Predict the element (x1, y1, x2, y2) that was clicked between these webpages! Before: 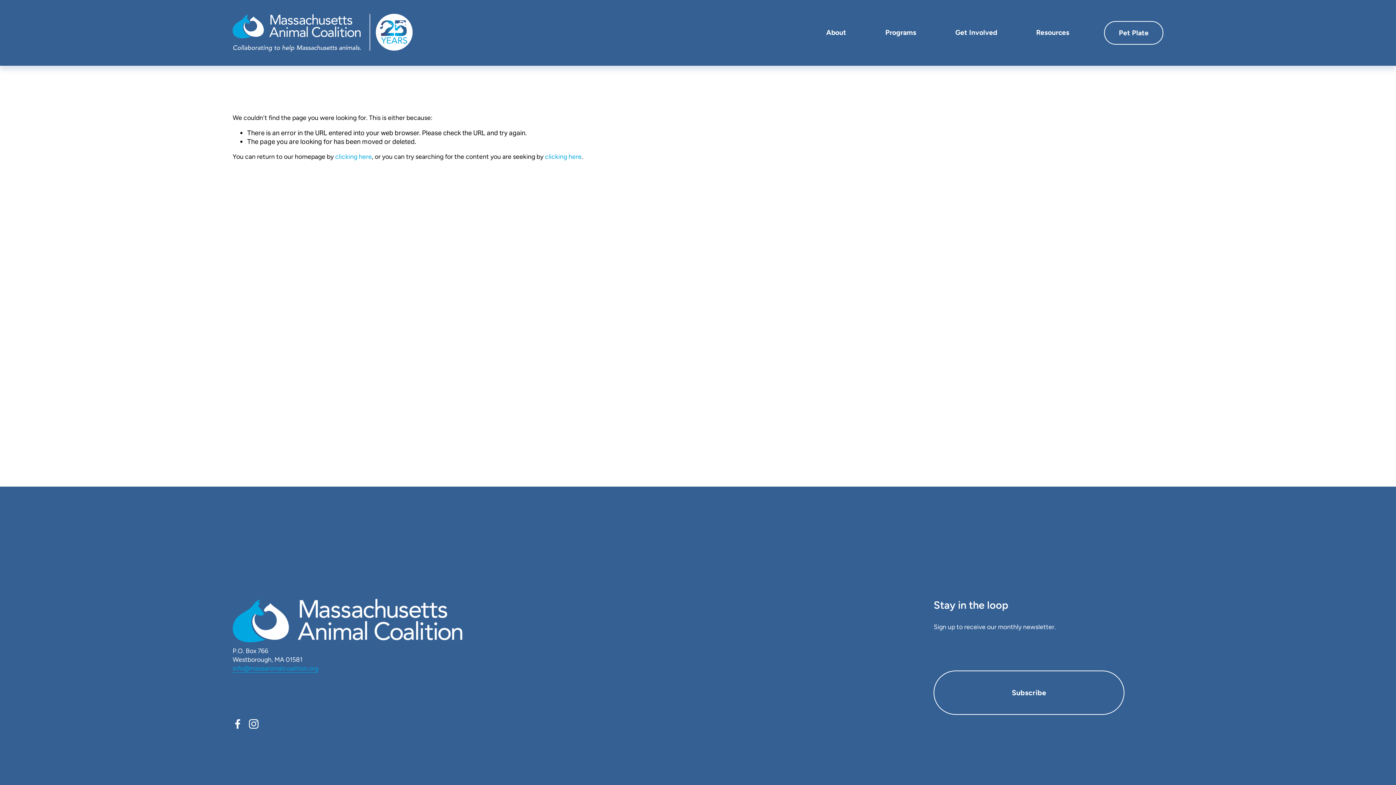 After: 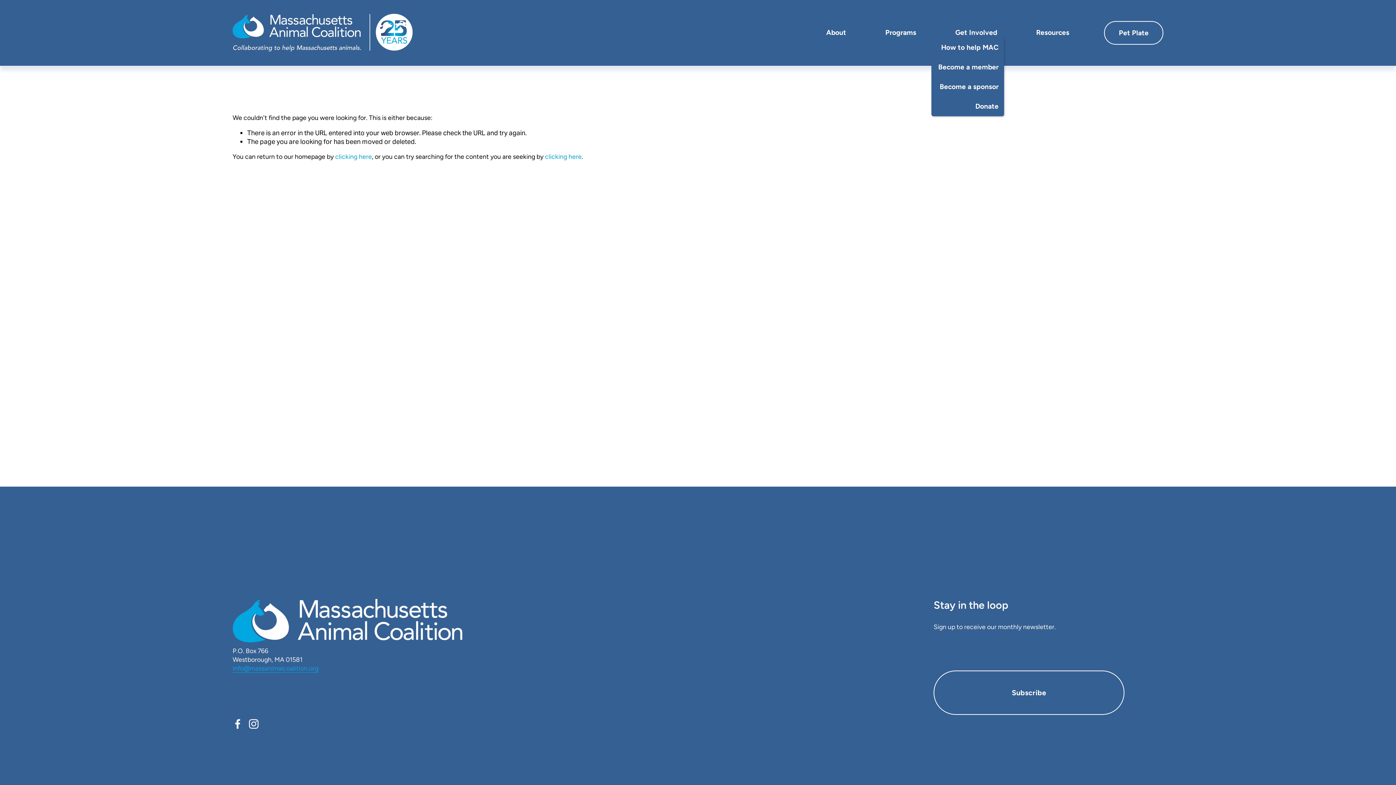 Action: bbox: (955, 27, 997, 37) label: folder dropdown